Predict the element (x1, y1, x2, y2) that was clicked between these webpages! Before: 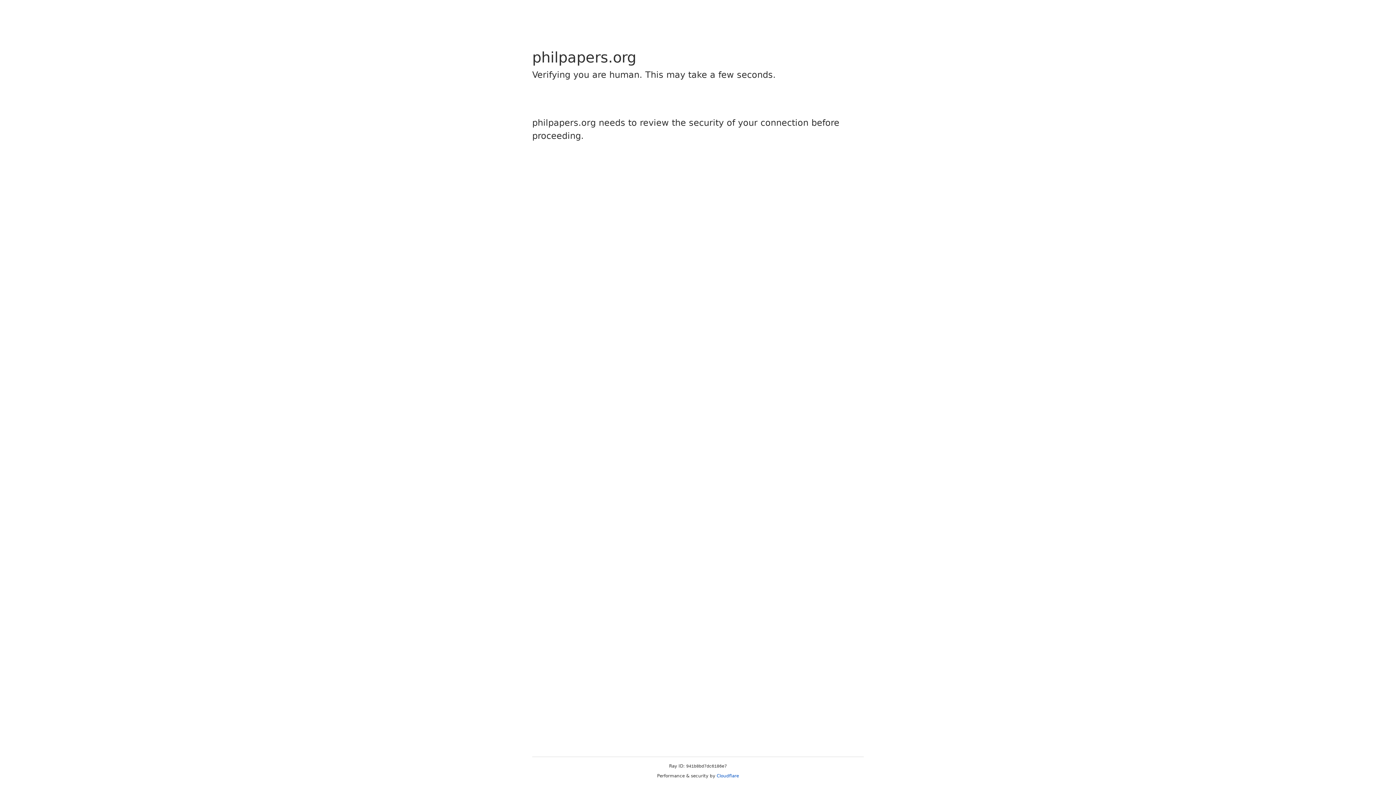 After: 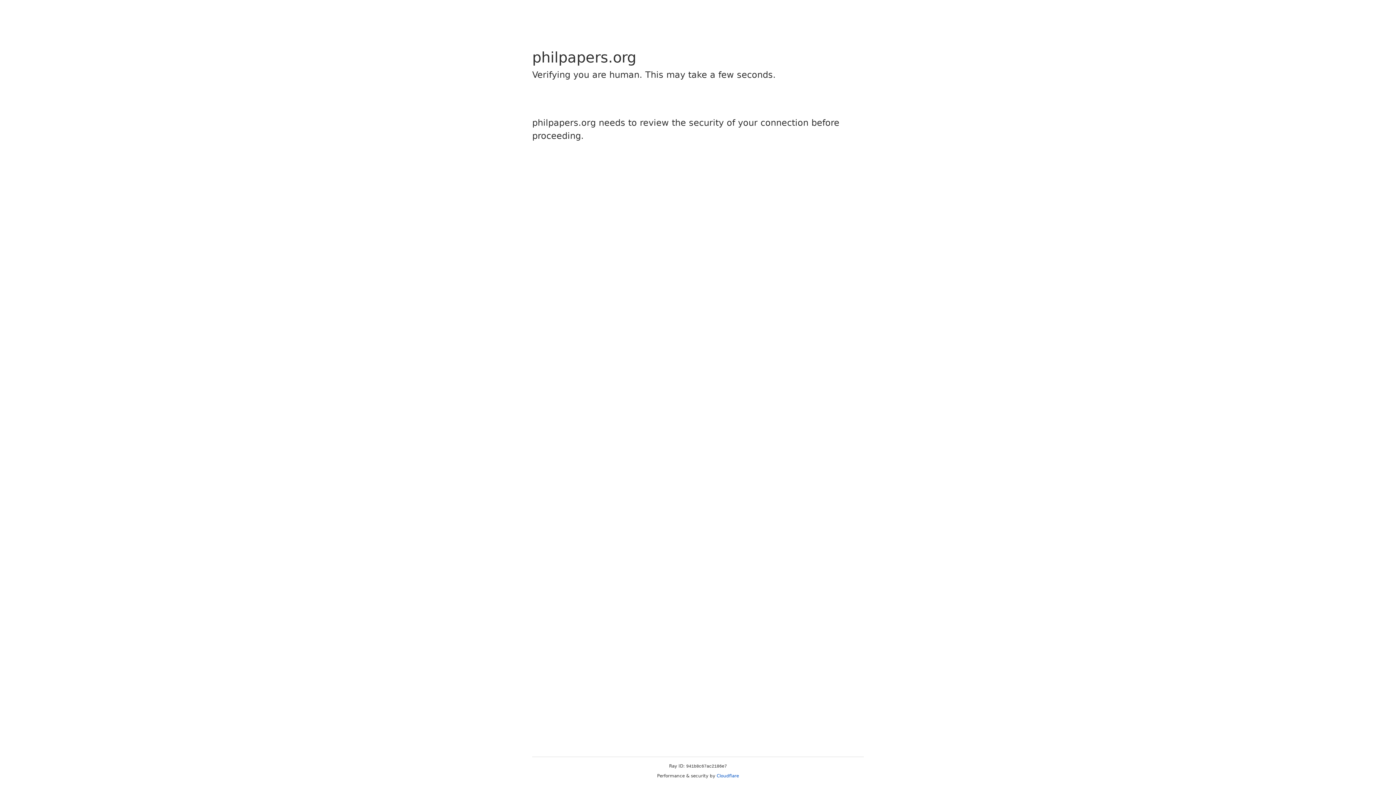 Action: bbox: (716, 773, 739, 778) label: Cloudflare